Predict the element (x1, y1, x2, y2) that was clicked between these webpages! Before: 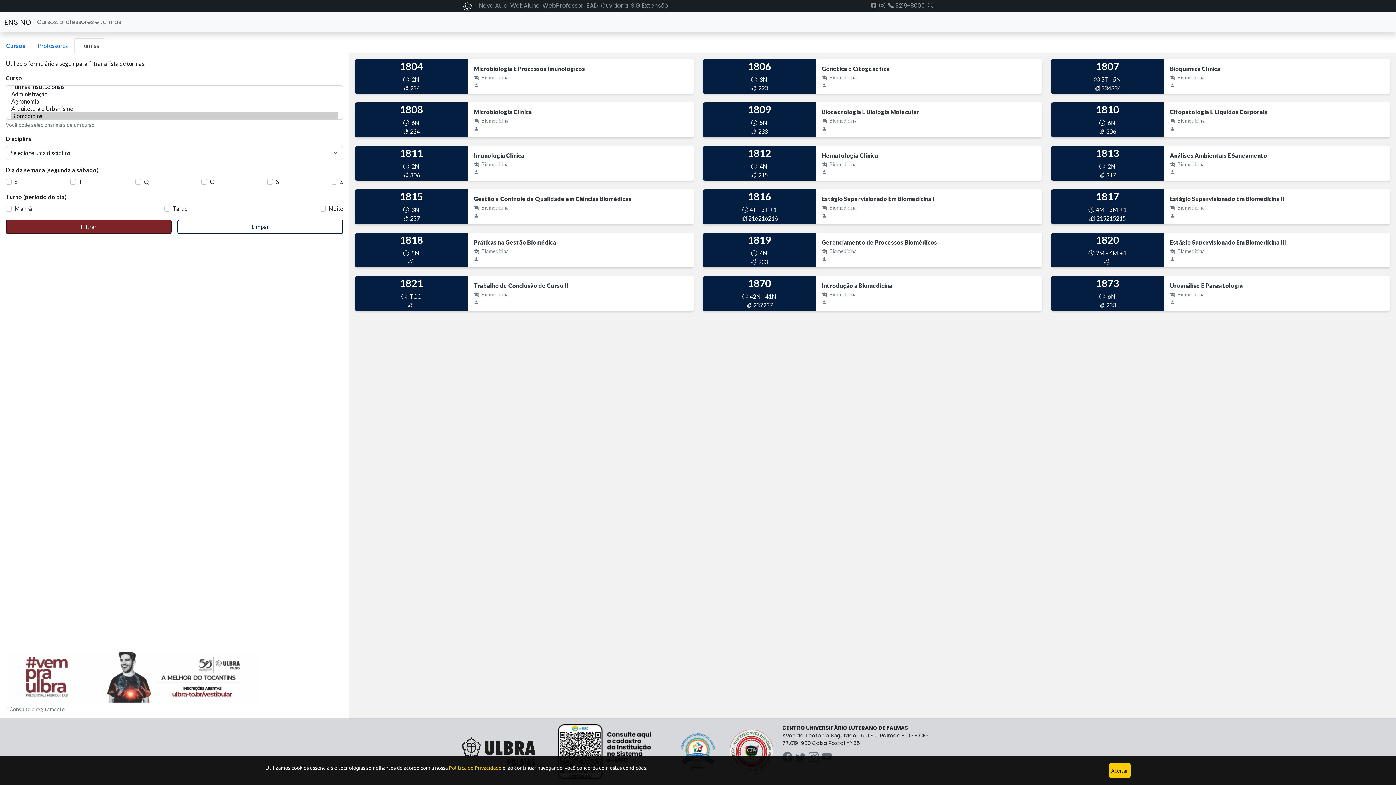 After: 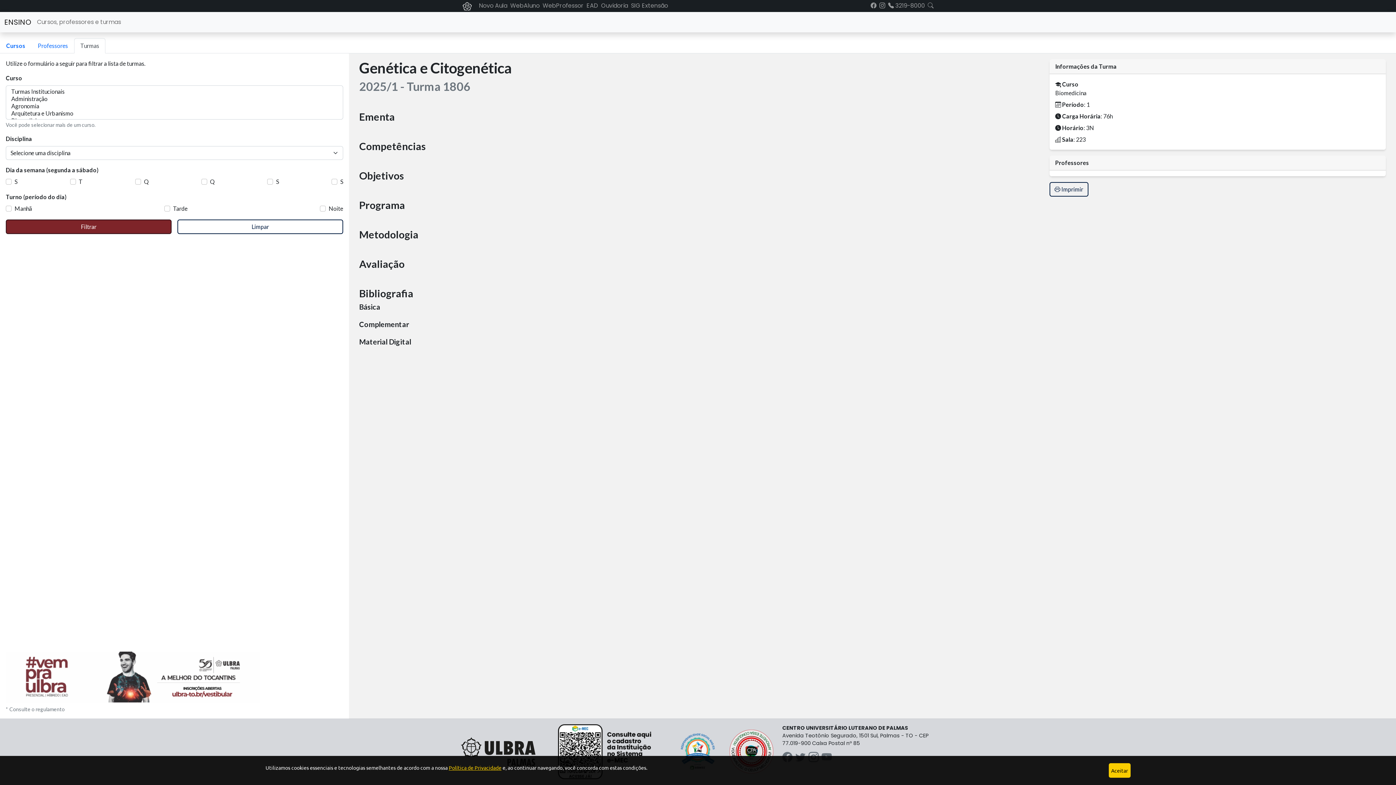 Action: label: Genética e Citogenética bbox: (821, 64, 889, 71)